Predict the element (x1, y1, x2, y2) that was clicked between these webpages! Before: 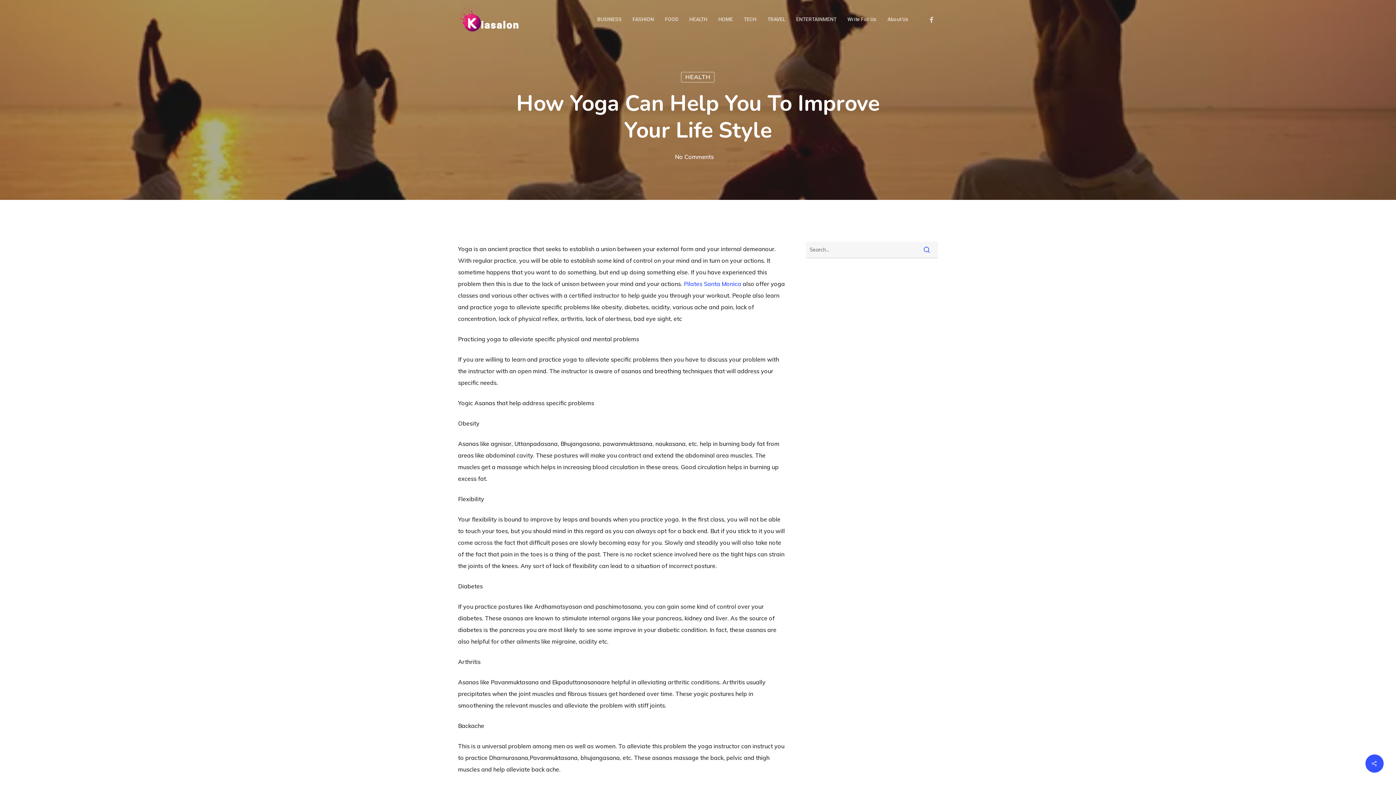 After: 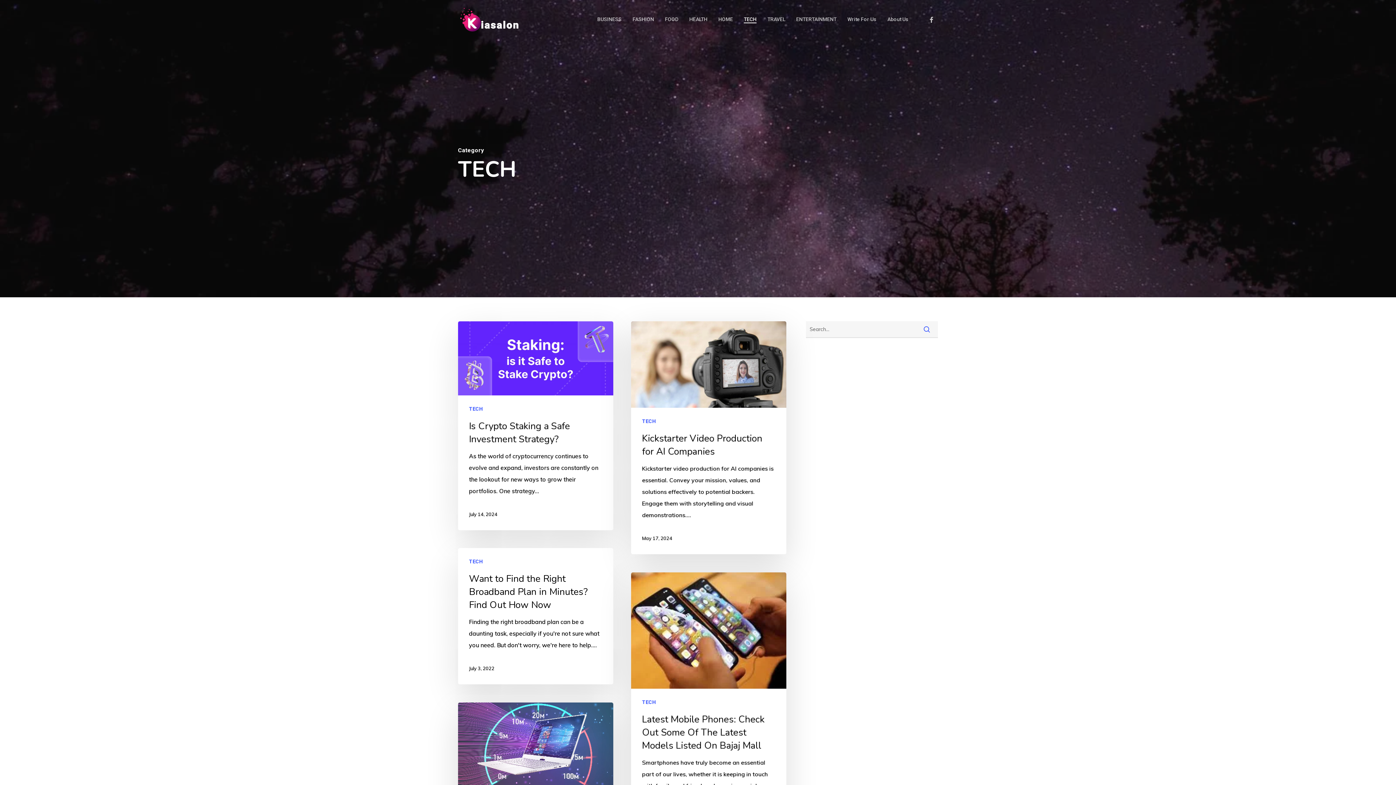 Action: bbox: (744, 16, 756, 21) label: TECH